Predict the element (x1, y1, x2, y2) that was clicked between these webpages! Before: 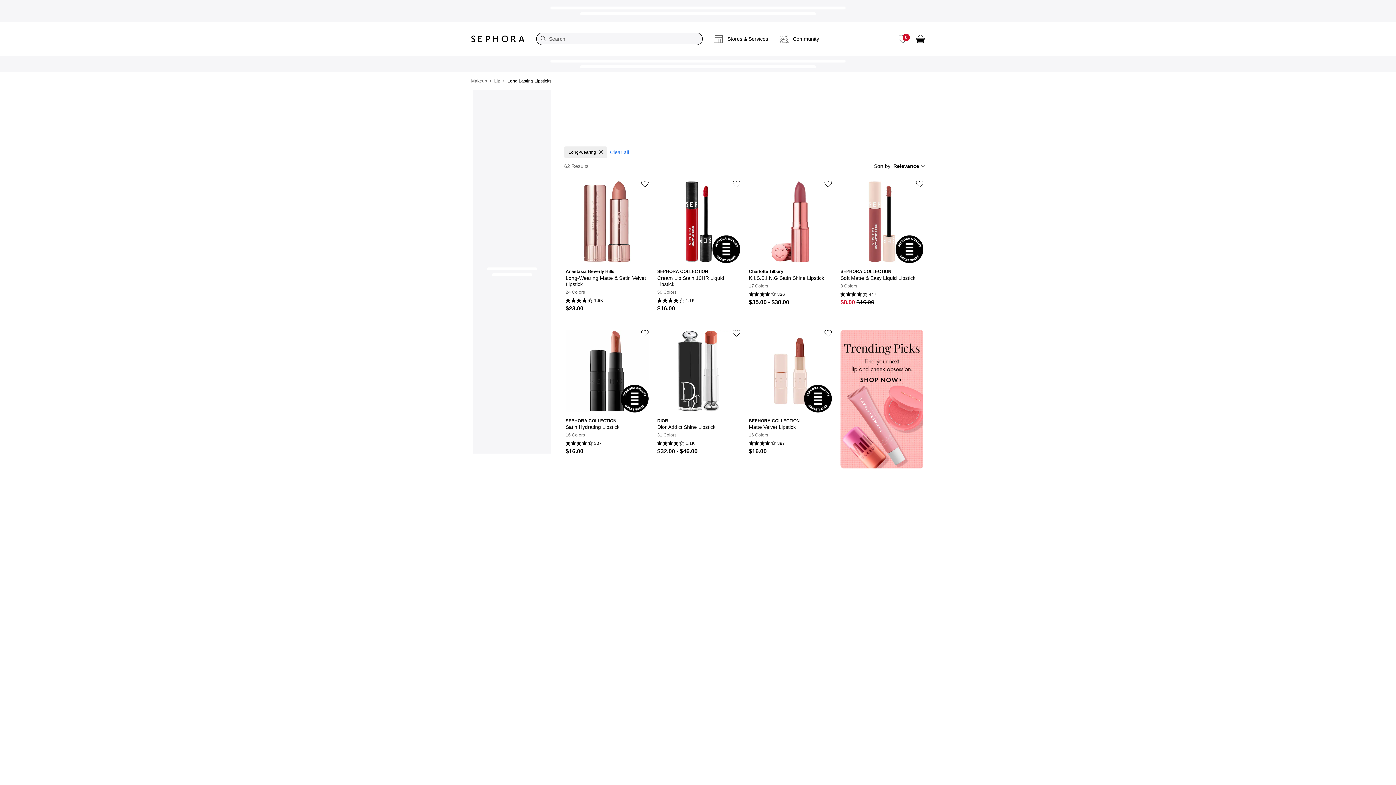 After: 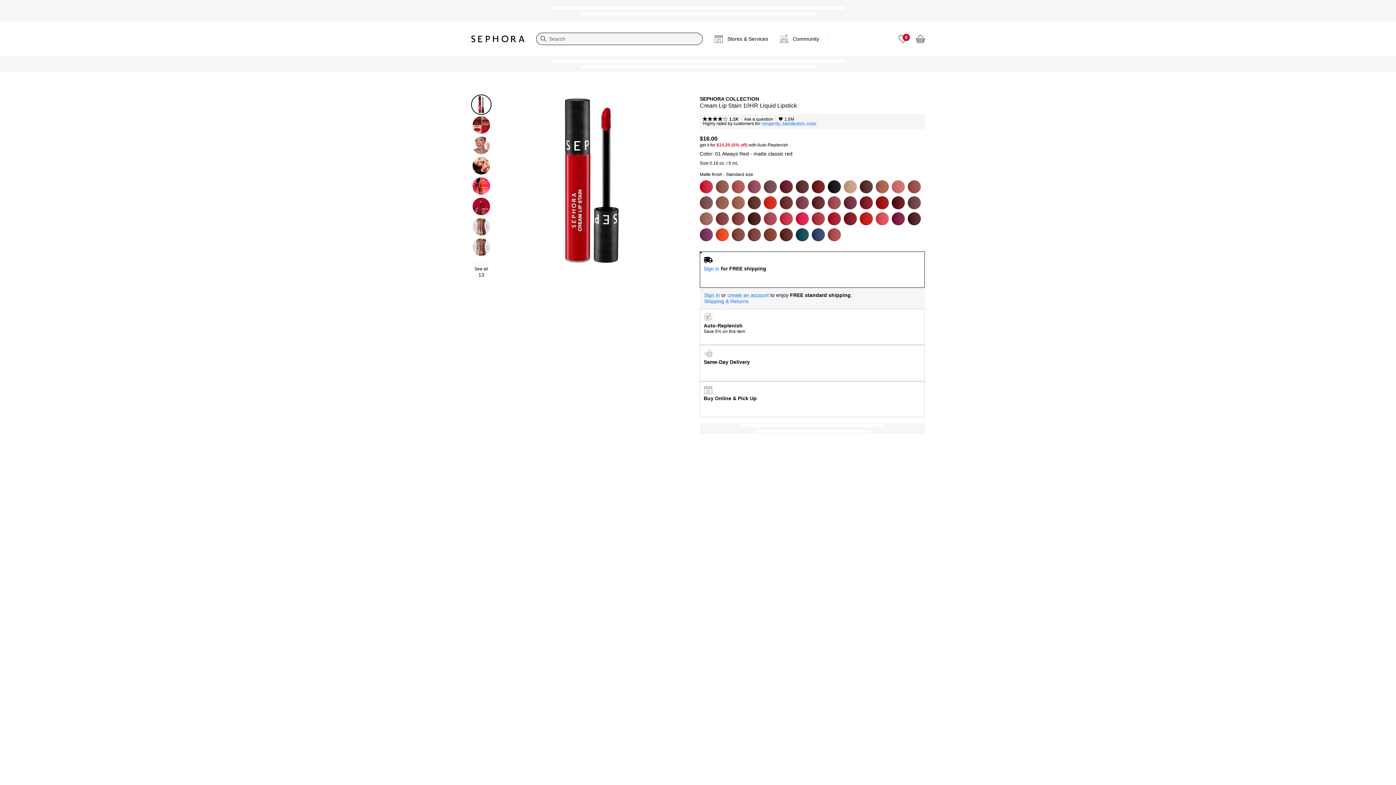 Action: bbox: (730, 177, 743, 190) label: Love SEPHORA COLLECTION - Cream Lip Stain 10HR Liquid Lipstick